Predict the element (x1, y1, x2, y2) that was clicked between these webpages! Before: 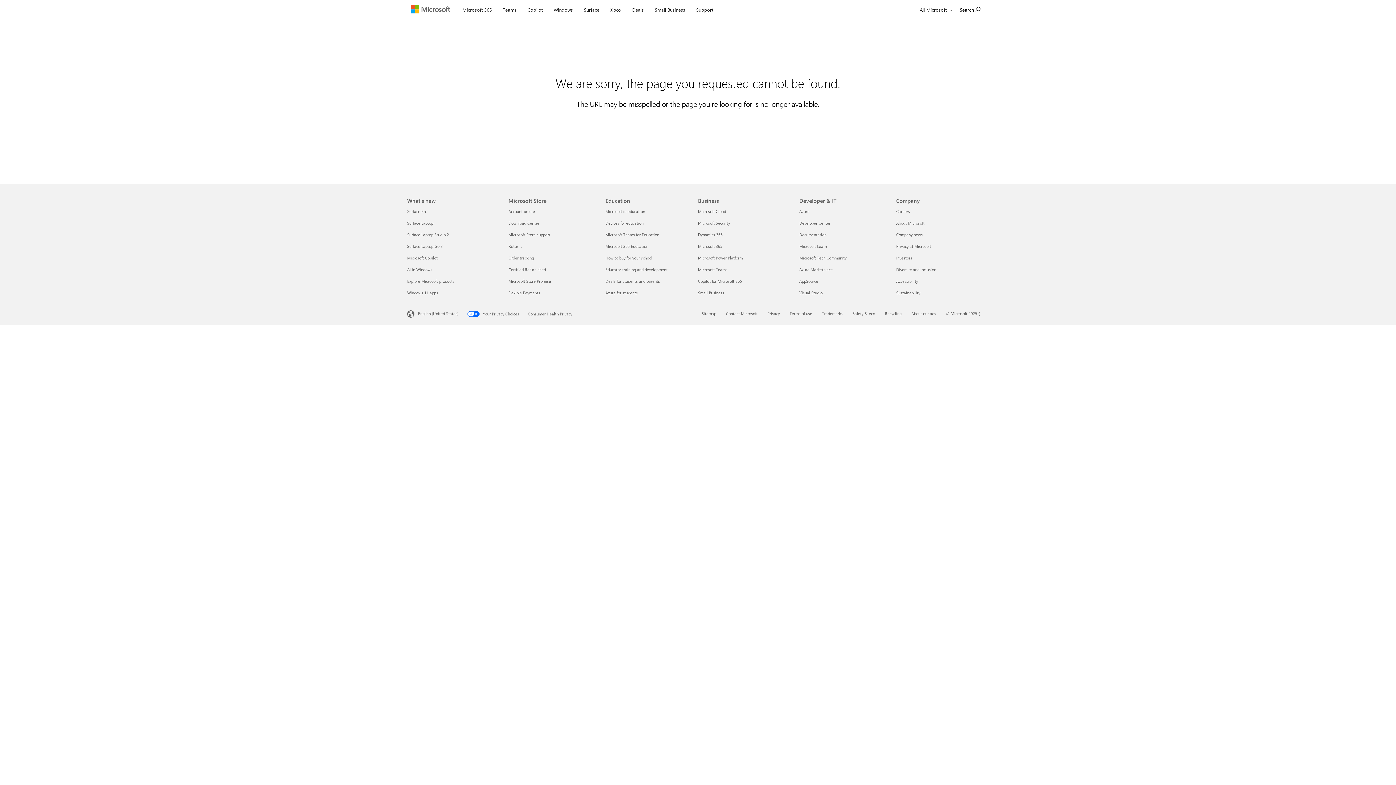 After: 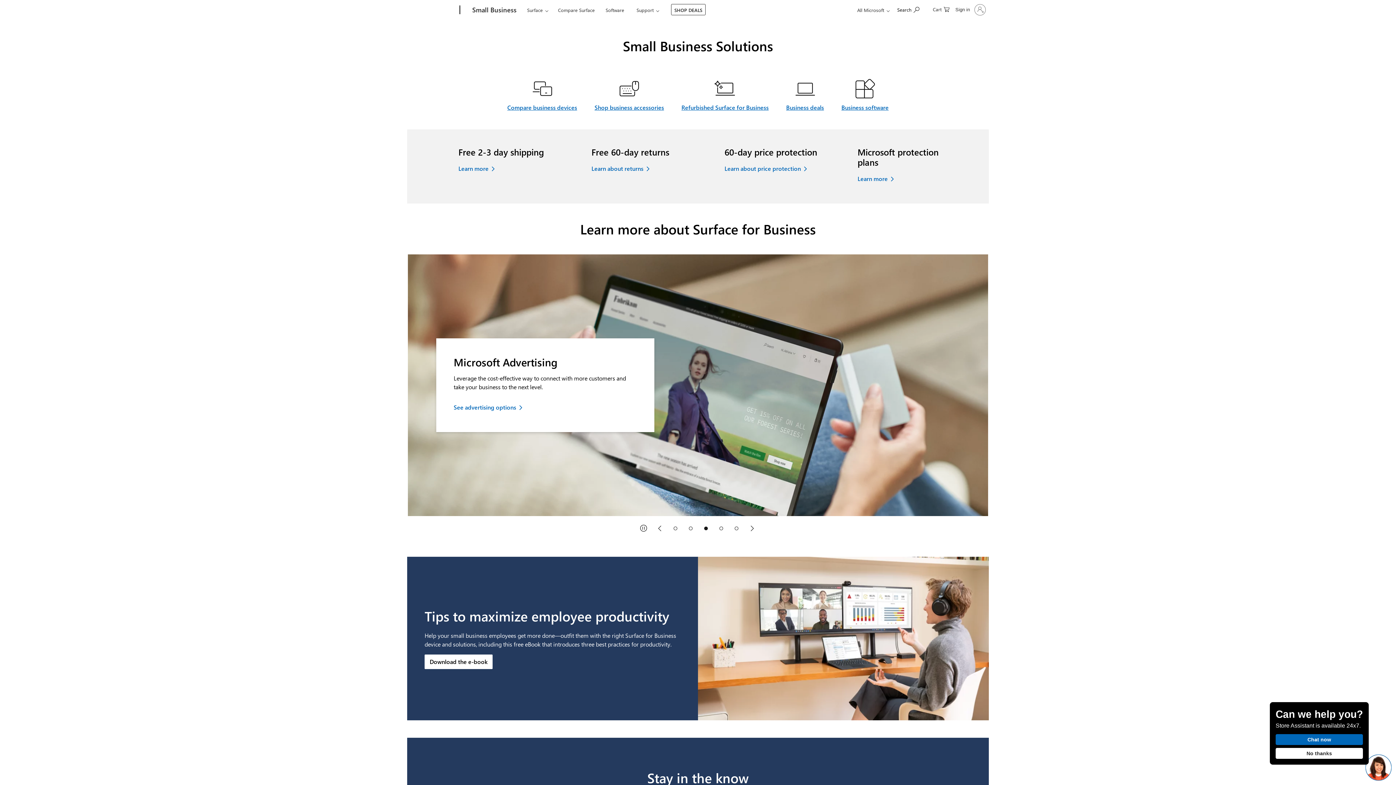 Action: bbox: (698, 290, 724, 295) label: Small Business Business